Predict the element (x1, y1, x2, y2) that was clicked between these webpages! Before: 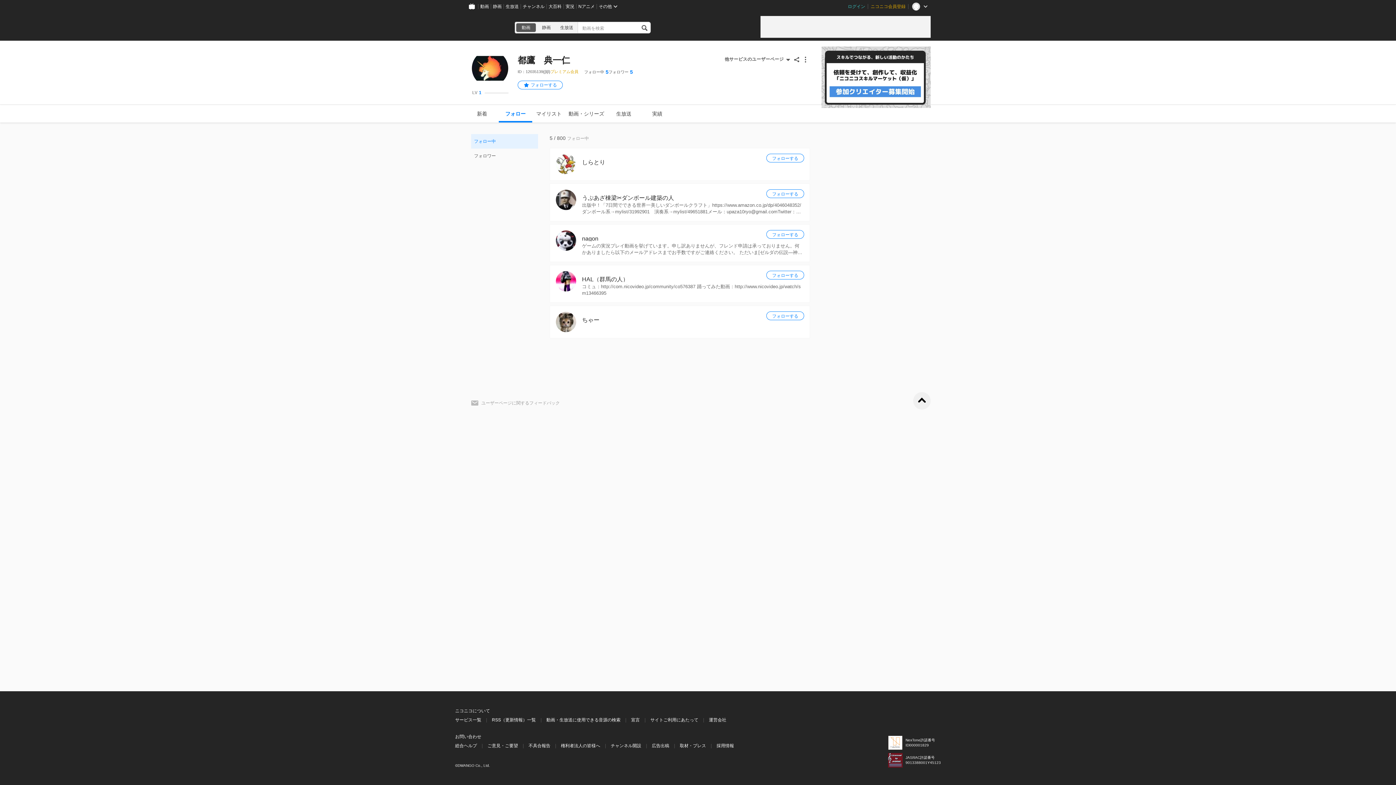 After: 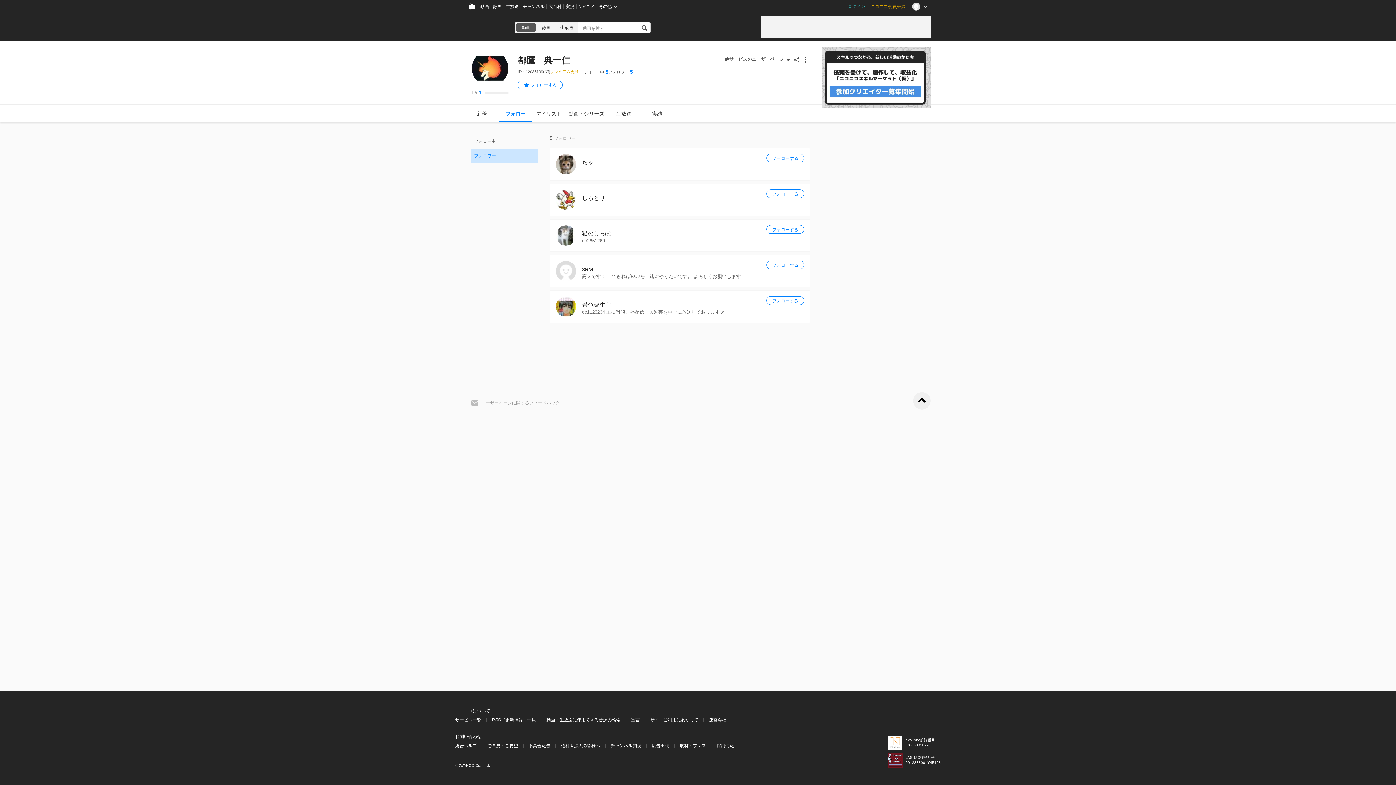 Action: bbox: (471, 148, 538, 163) label: フォロワー